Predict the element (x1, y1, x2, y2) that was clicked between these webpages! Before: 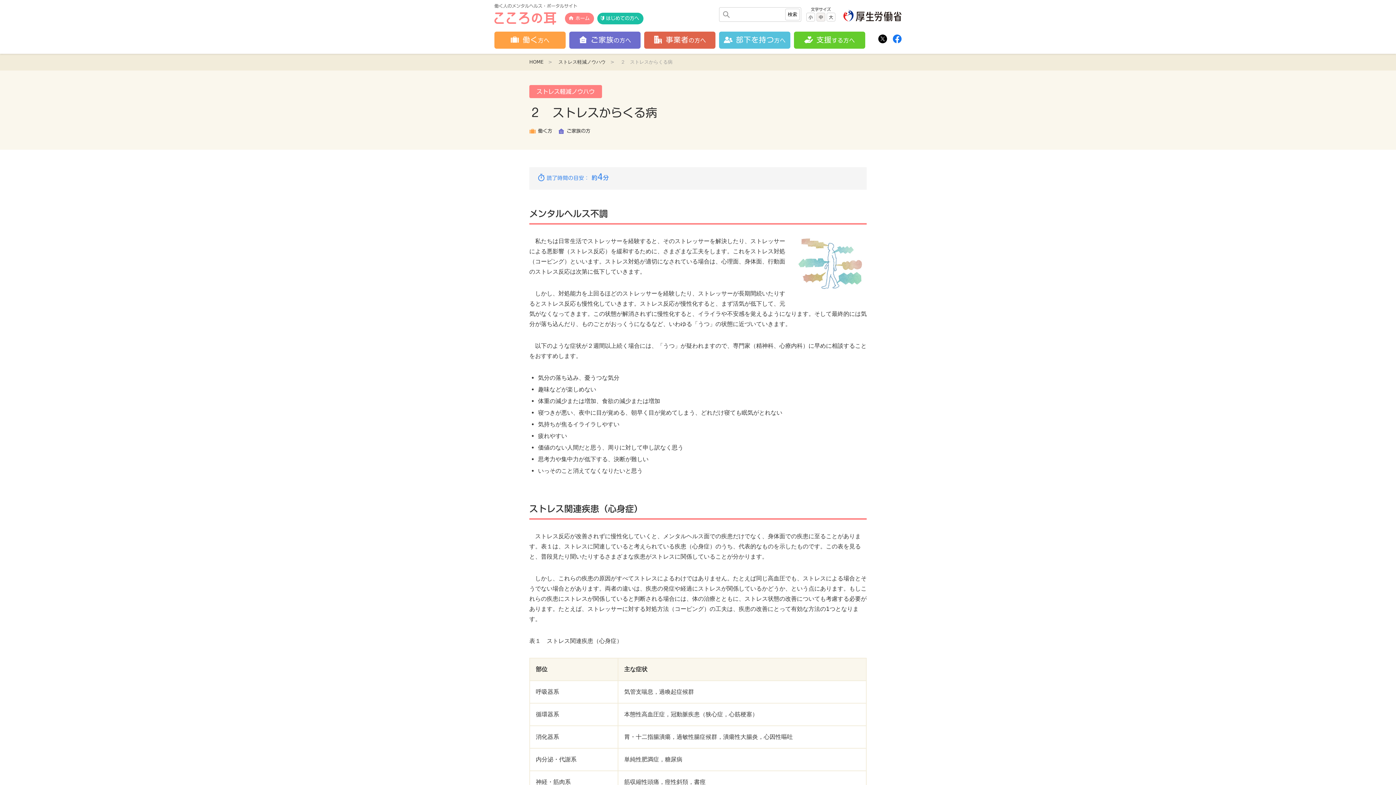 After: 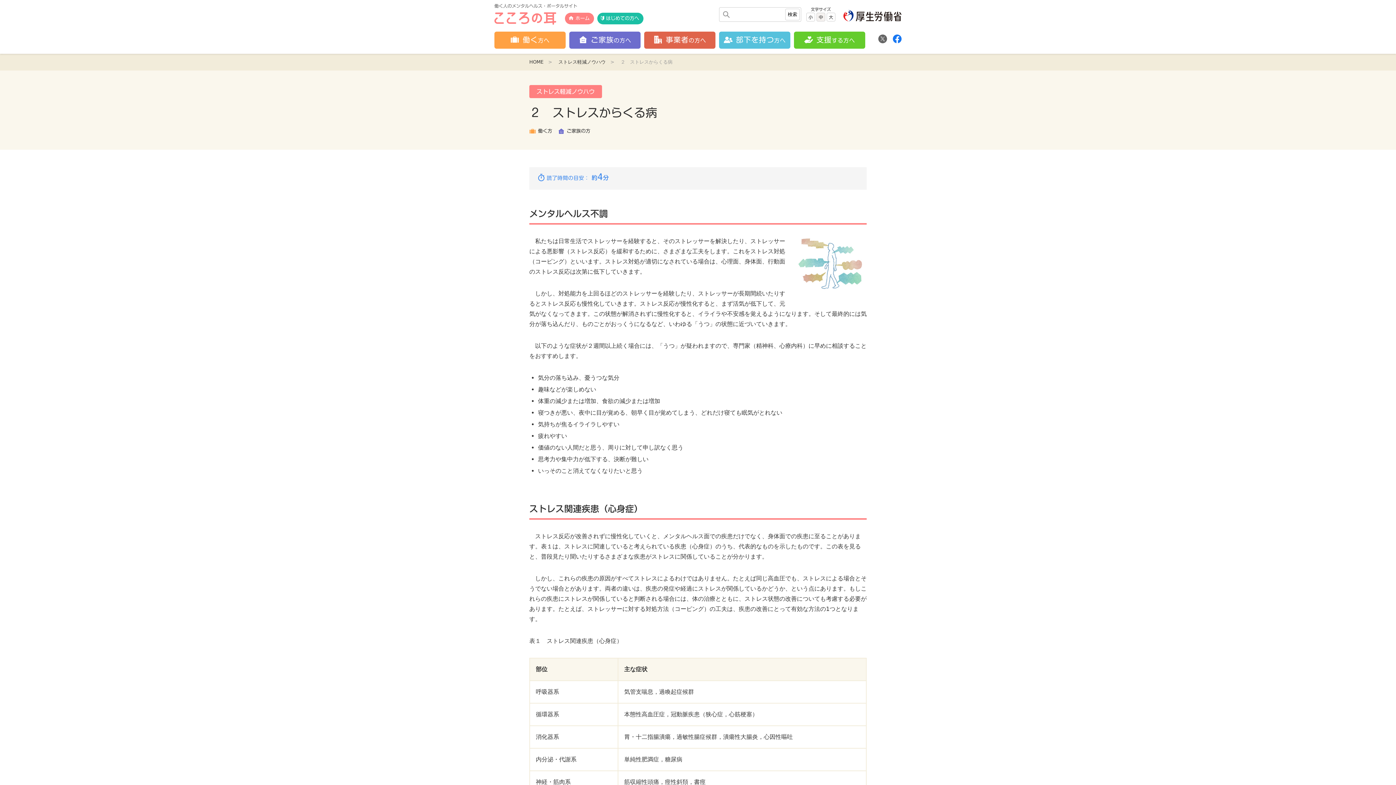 Action: bbox: (878, 36, 887, 41)